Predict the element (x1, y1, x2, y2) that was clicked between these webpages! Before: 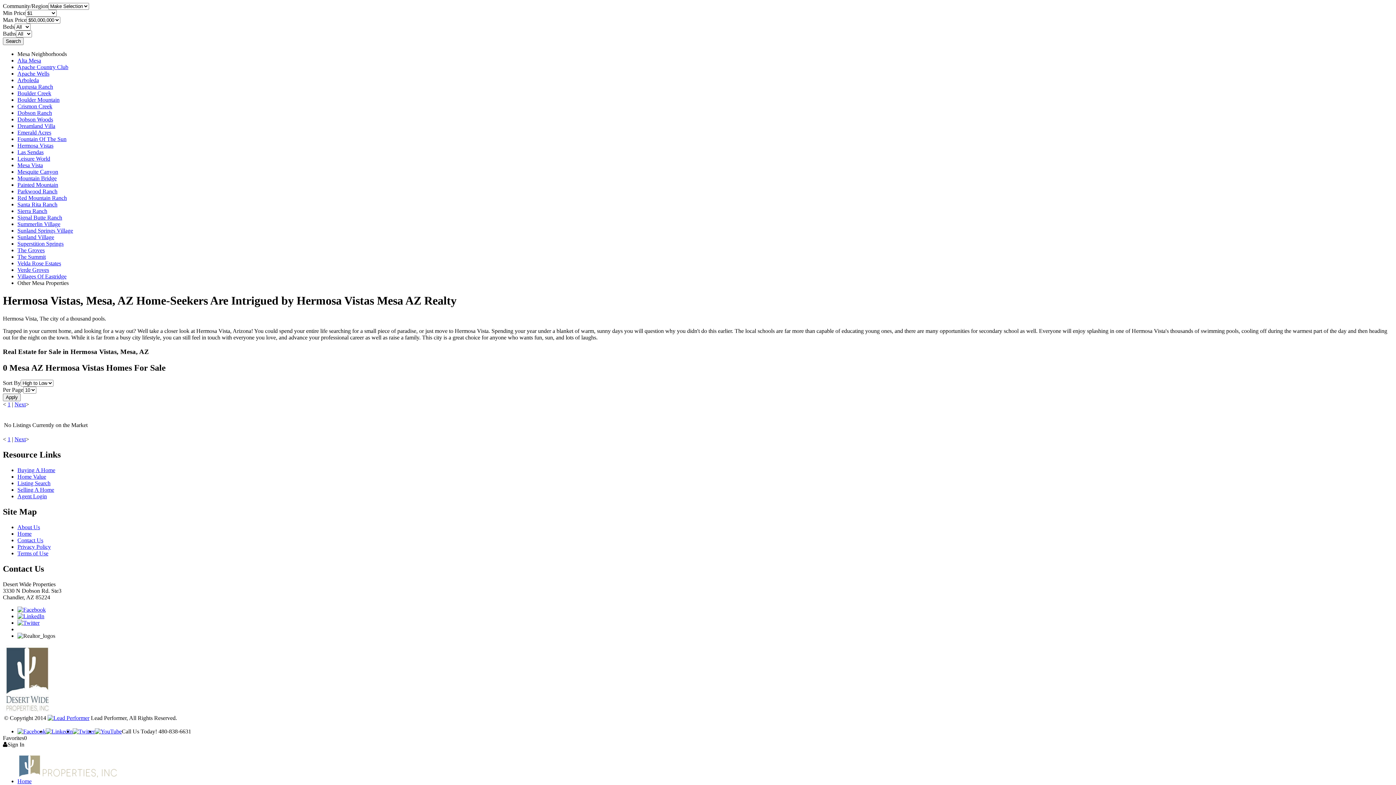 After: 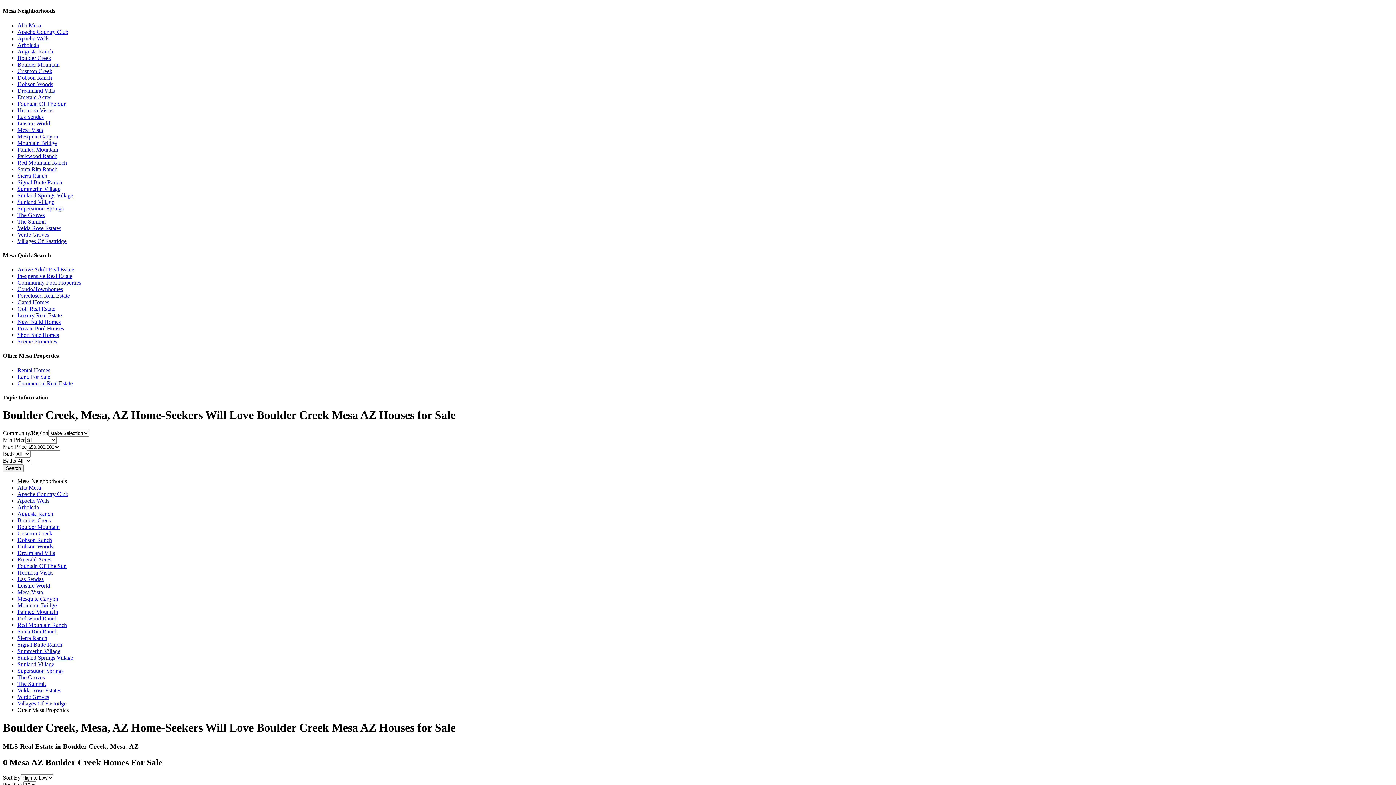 Action: bbox: (17, 90, 51, 96) label: Boulder Creek